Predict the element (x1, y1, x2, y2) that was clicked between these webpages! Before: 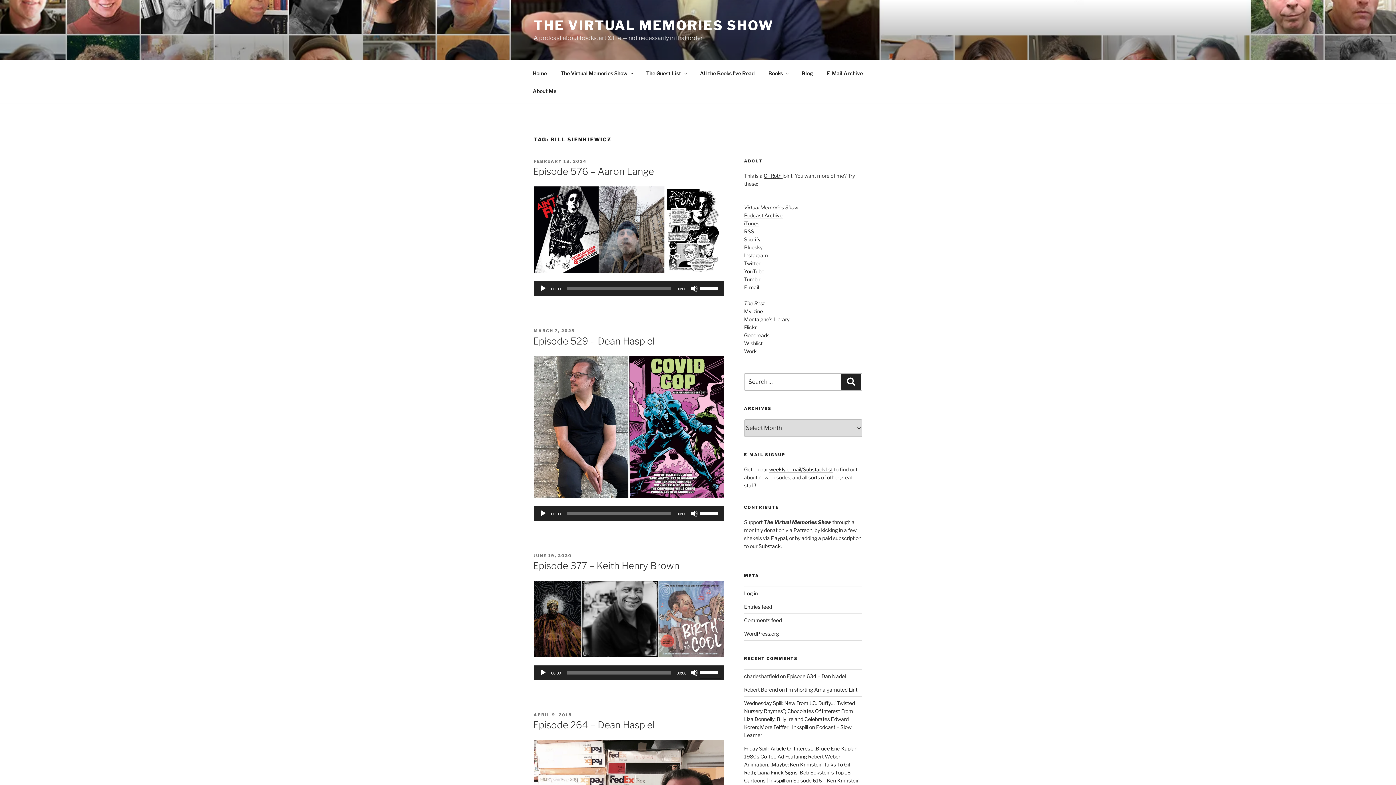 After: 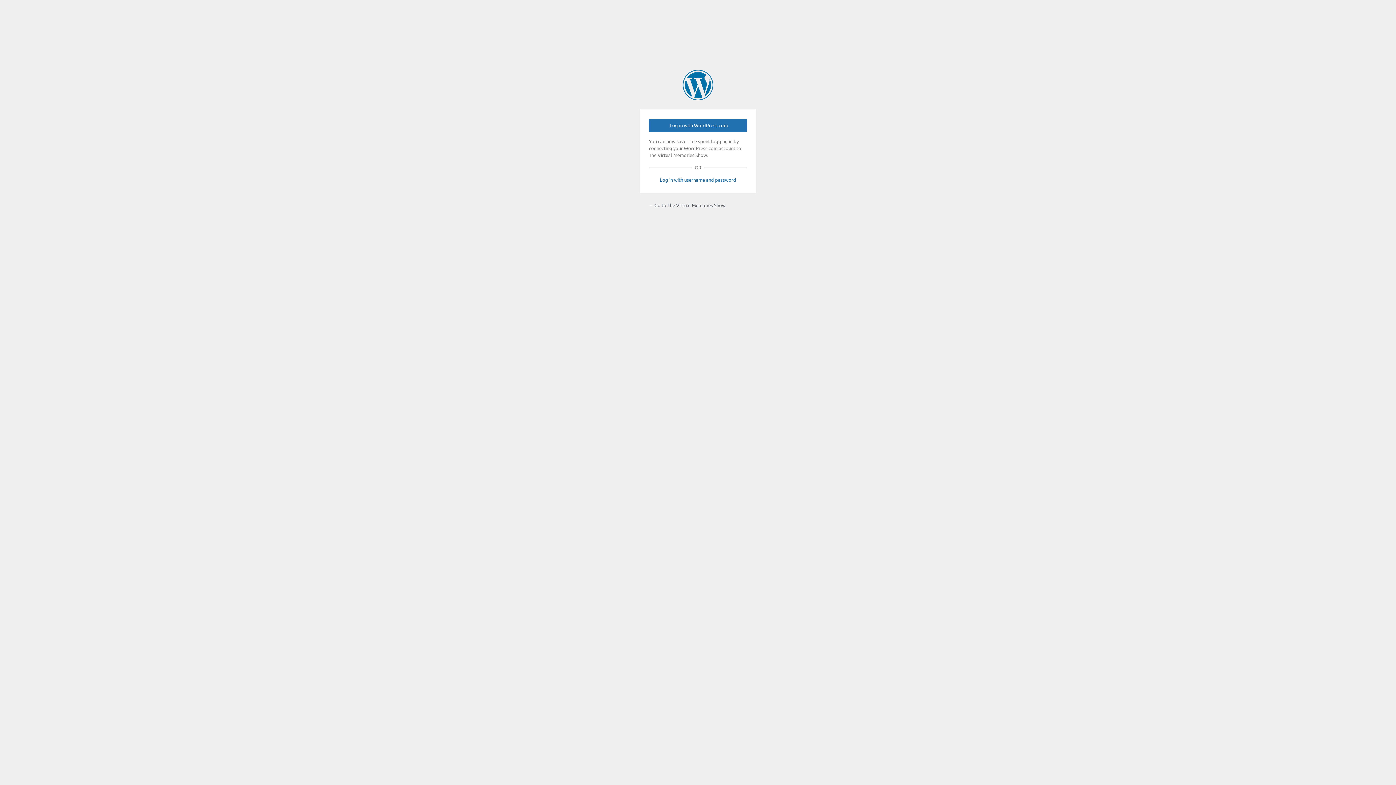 Action: label: Log in bbox: (744, 590, 758, 596)